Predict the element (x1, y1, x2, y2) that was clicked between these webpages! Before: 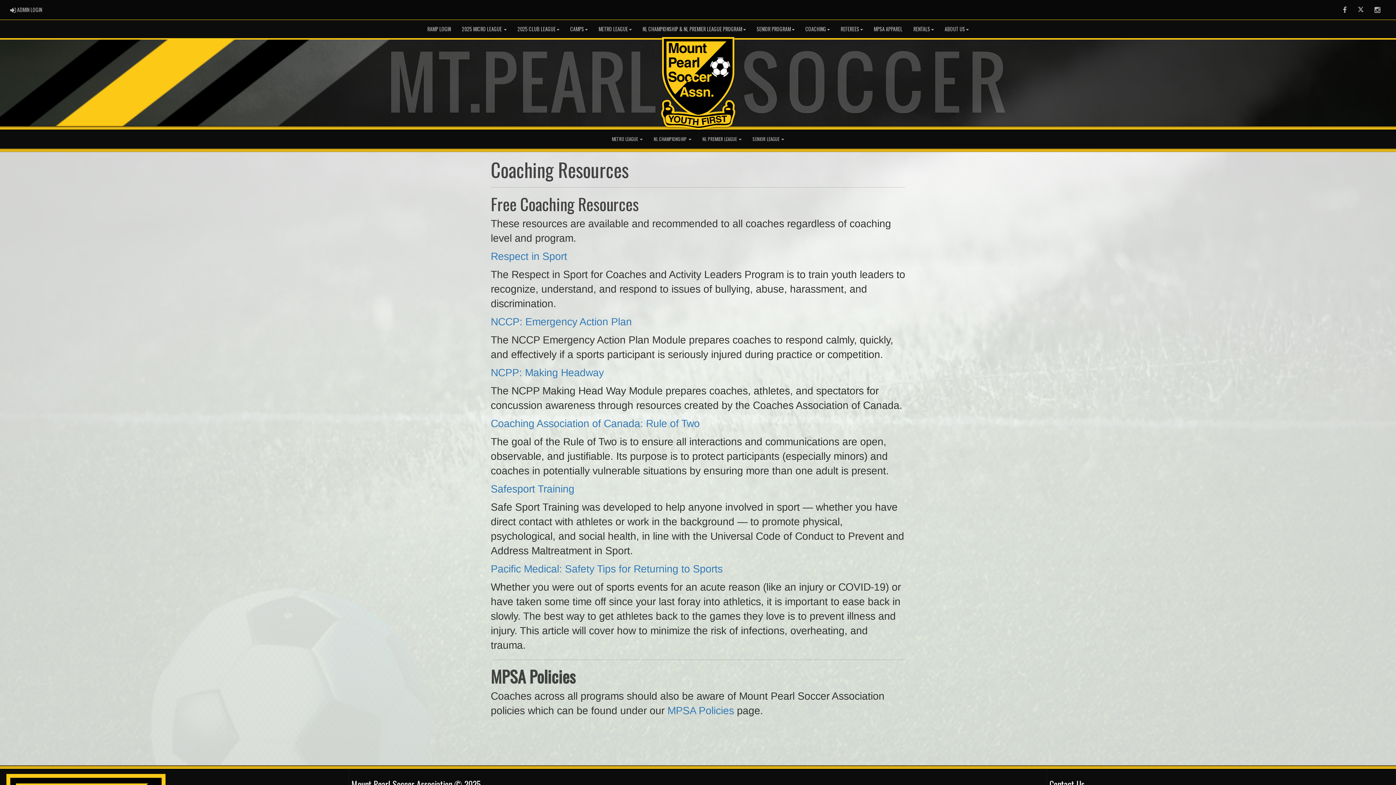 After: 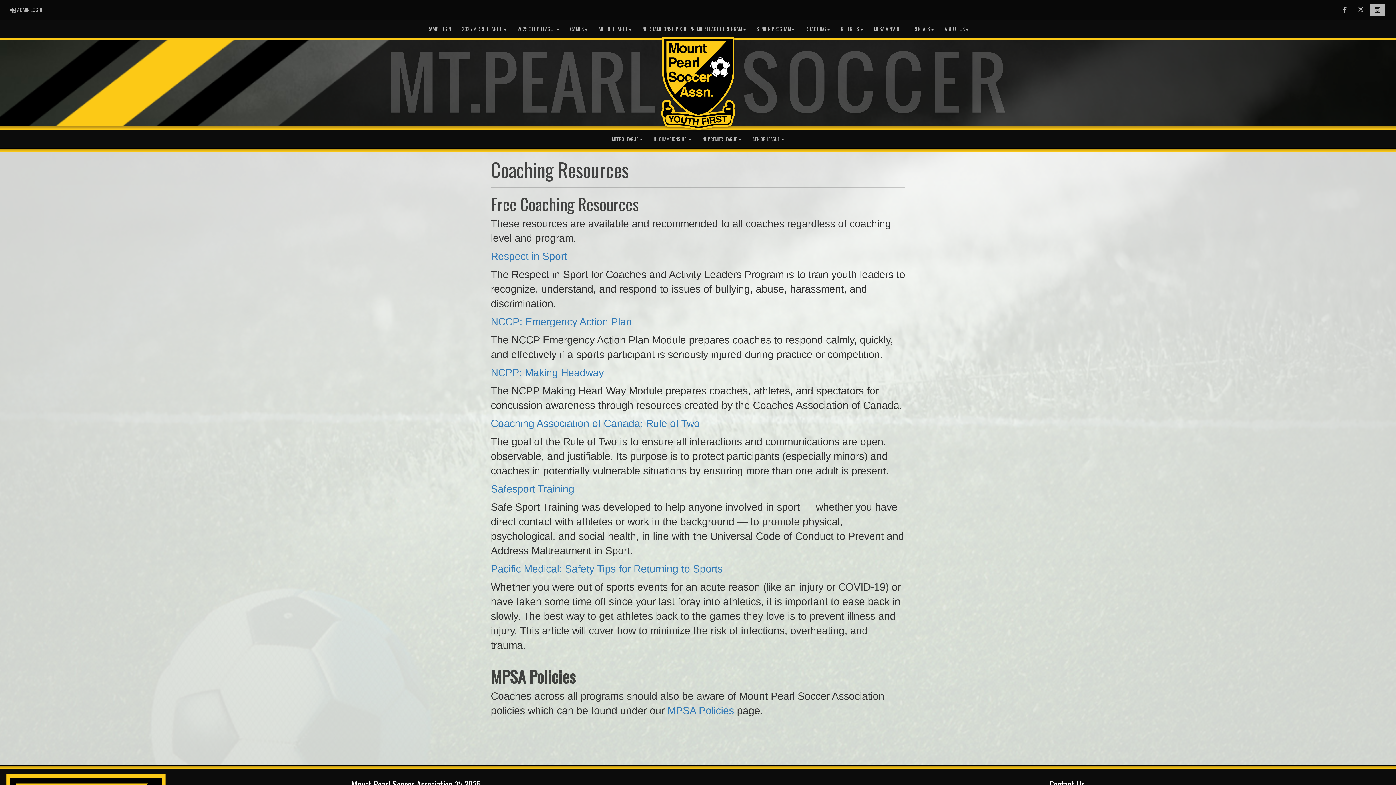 Action: bbox: (1370, 3, 1385, 16) label: Instagram